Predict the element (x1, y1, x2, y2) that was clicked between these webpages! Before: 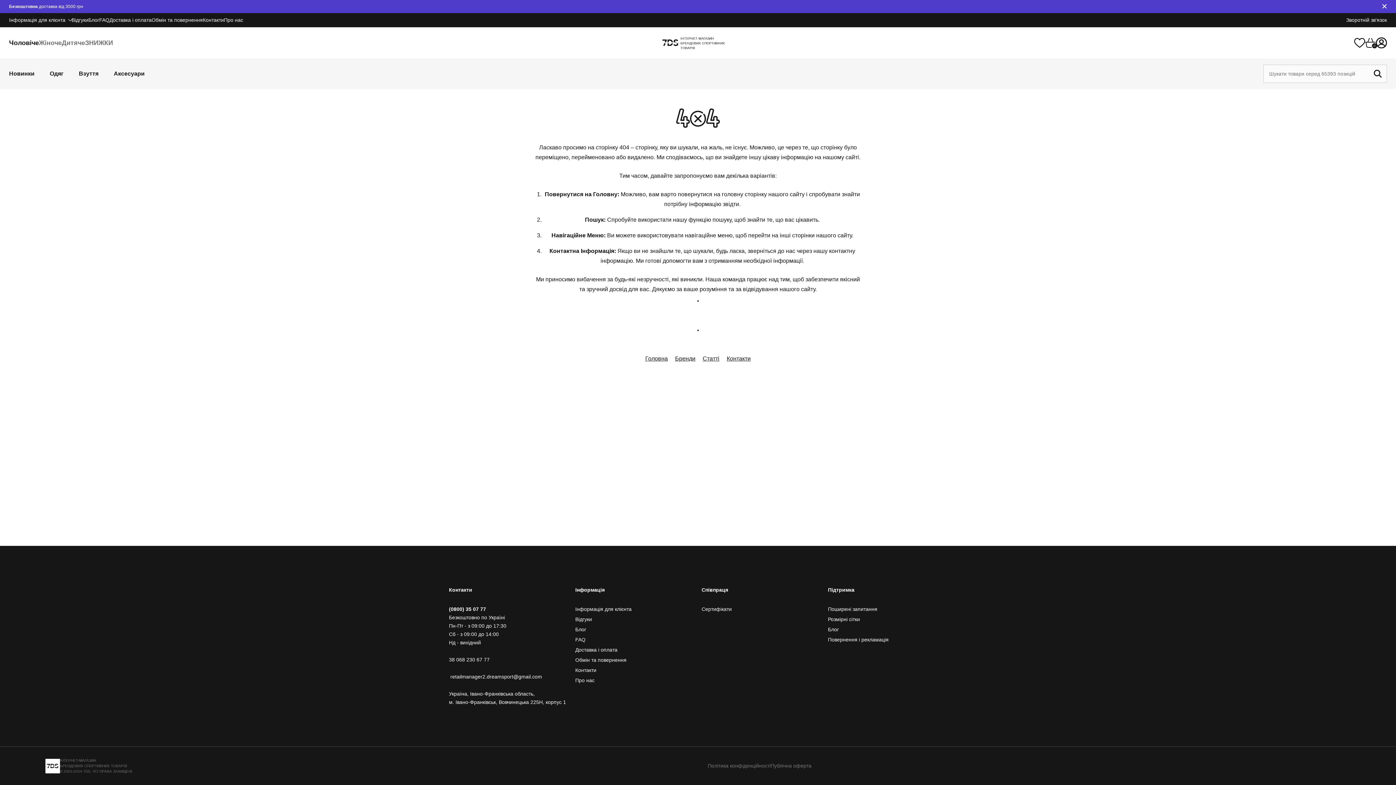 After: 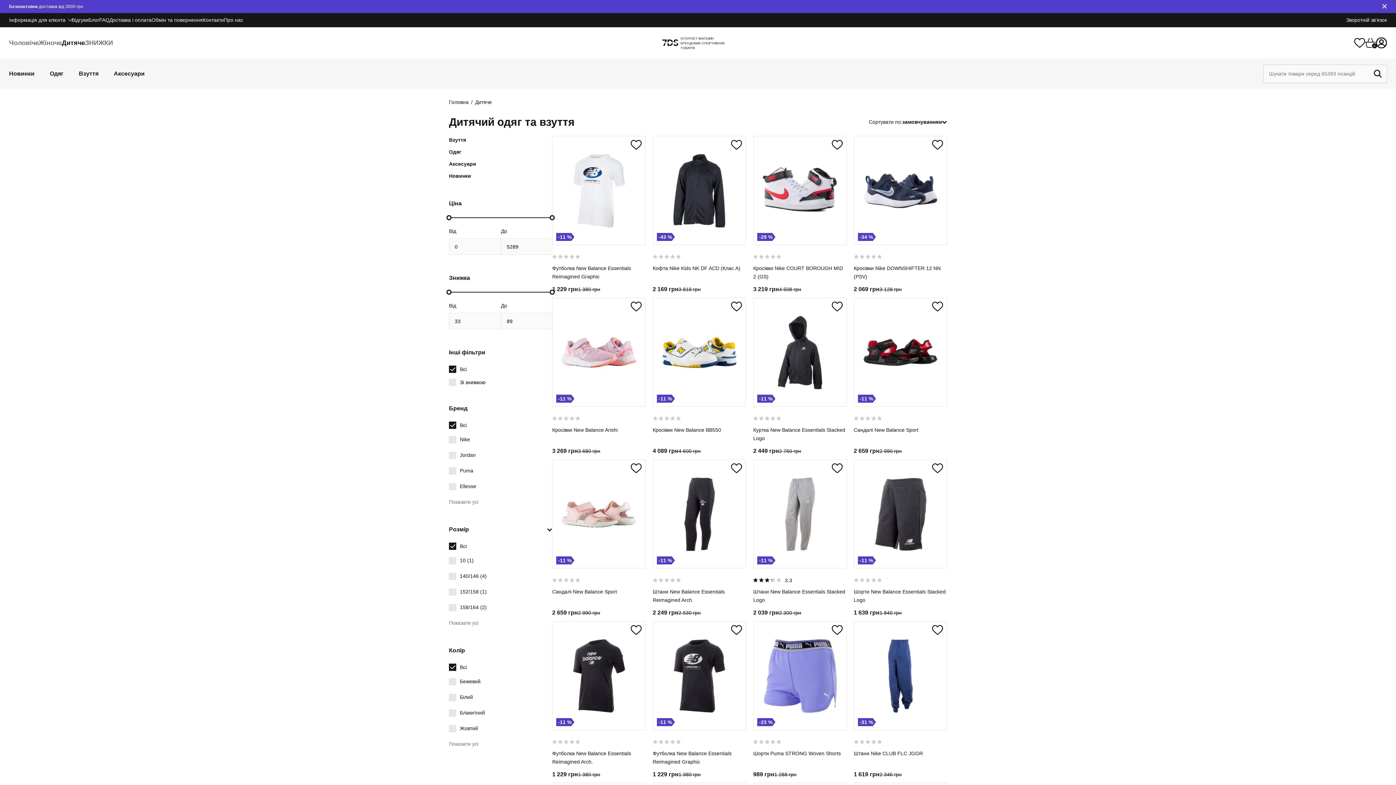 Action: bbox: (61, 38, 85, 47) label: Дитяче